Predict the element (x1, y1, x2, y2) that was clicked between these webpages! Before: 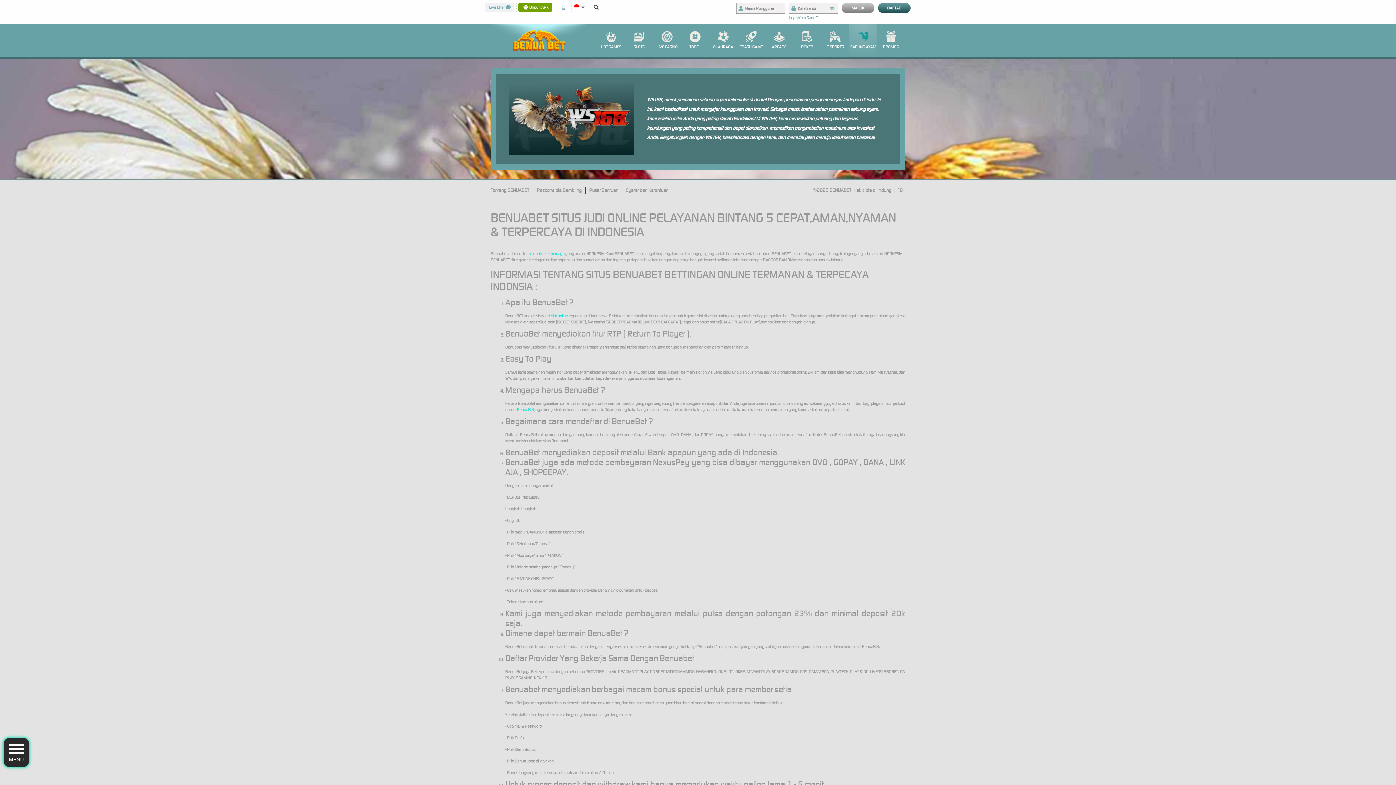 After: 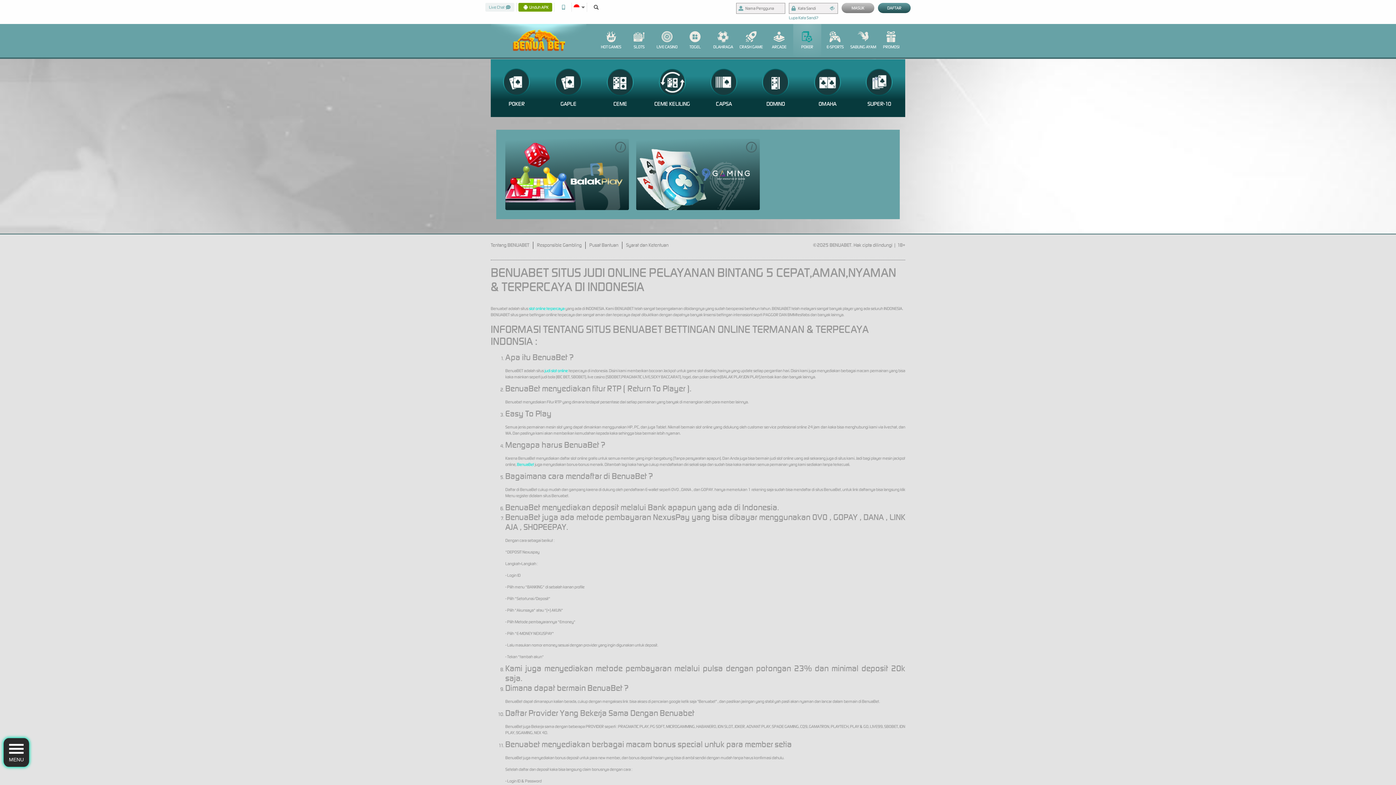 Action: label: POKER bbox: (793, 24, 821, 57)